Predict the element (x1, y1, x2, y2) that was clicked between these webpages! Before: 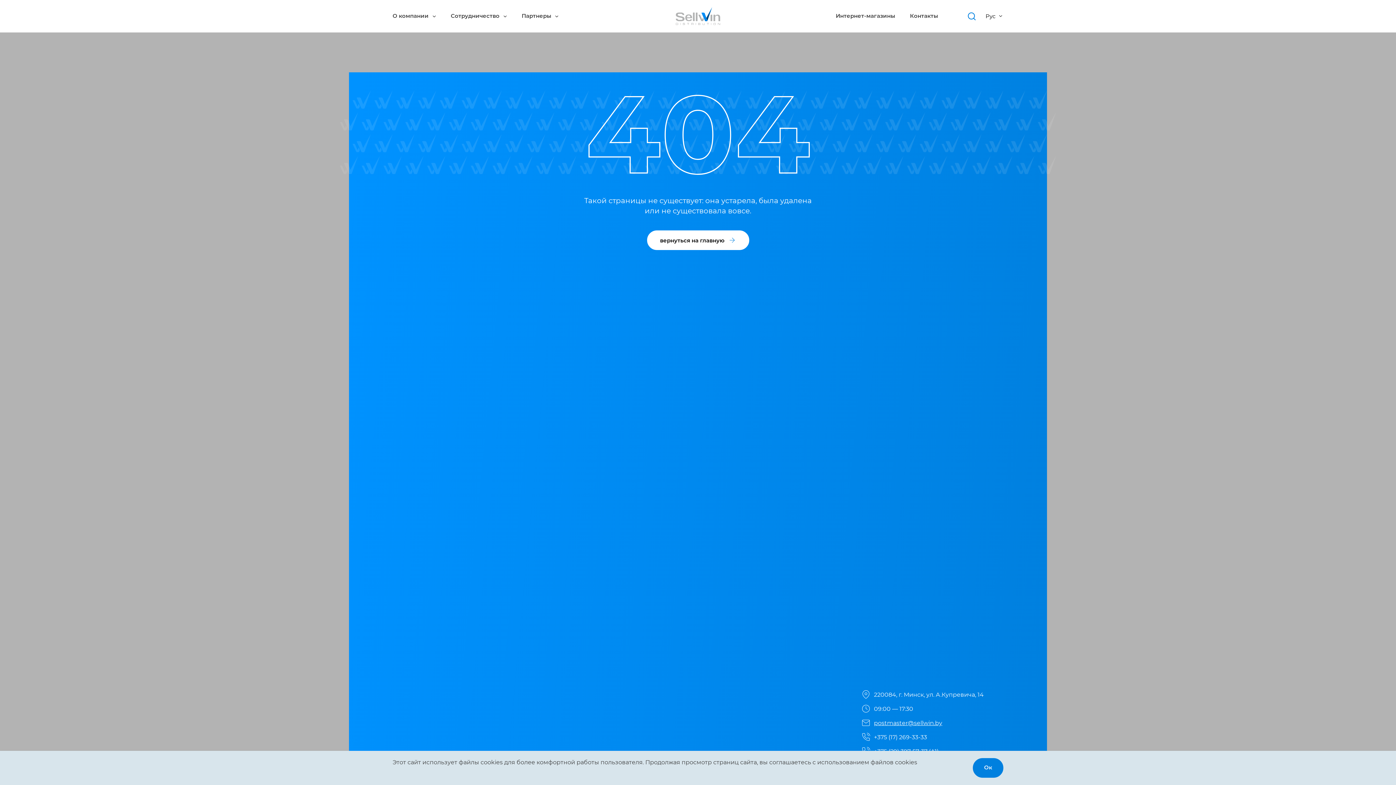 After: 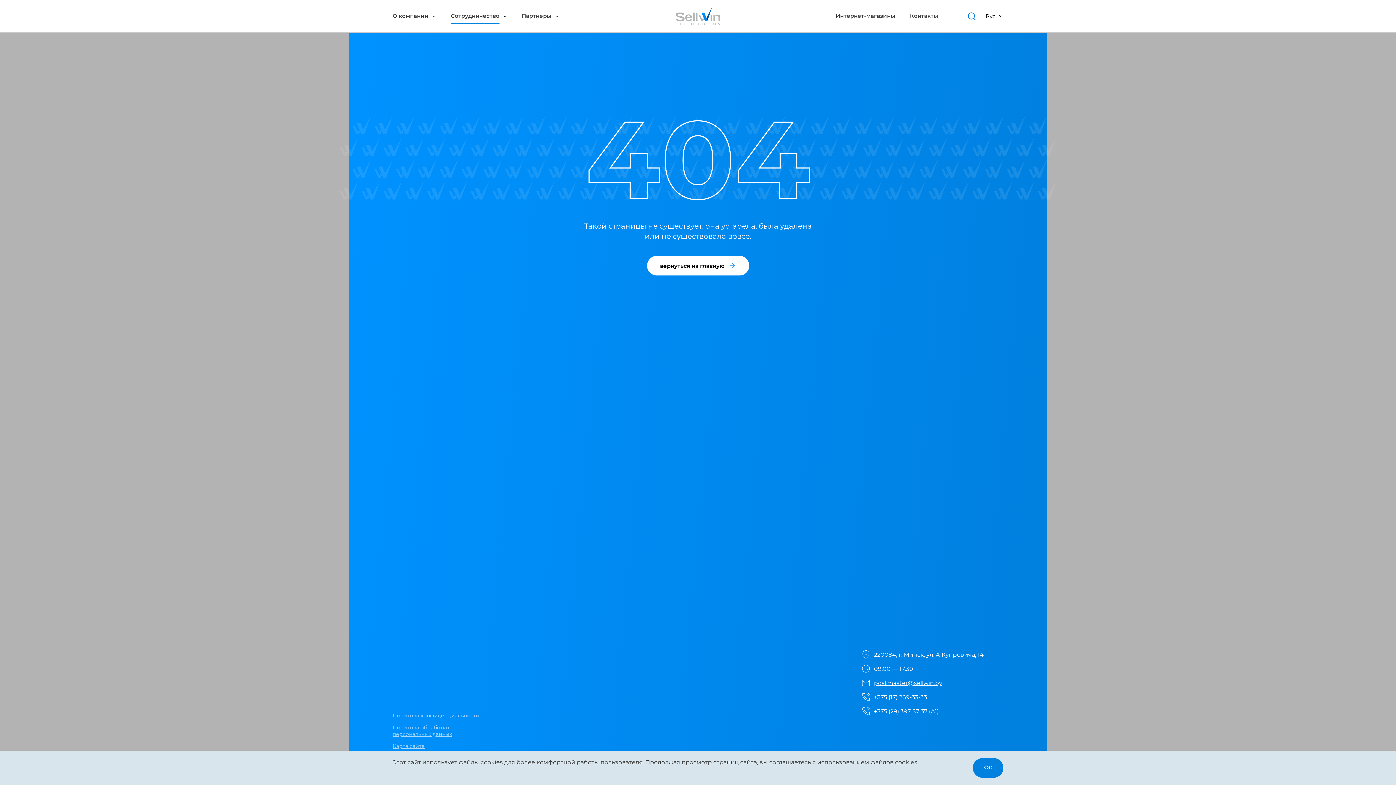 Action: bbox: (450, 0, 506, 32) label: Сотрудничество